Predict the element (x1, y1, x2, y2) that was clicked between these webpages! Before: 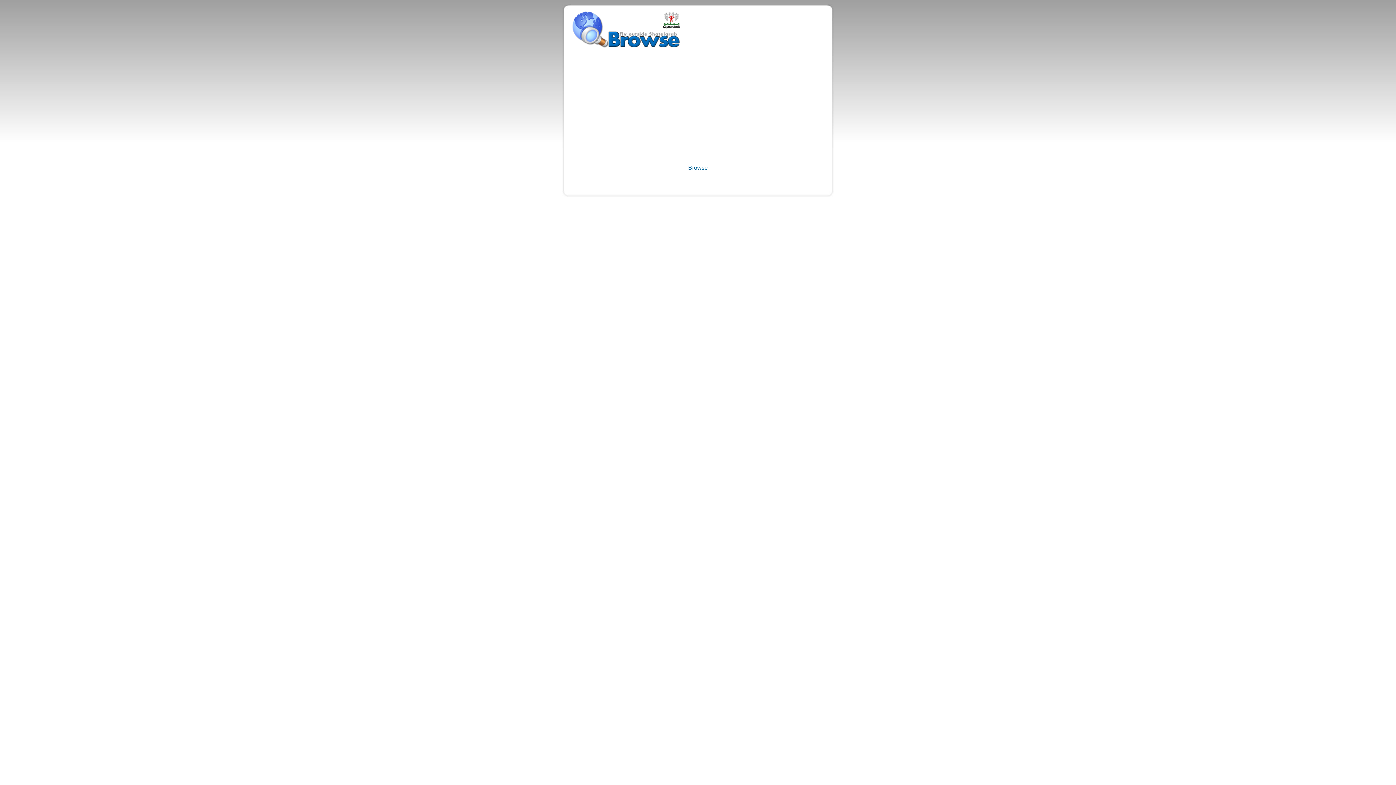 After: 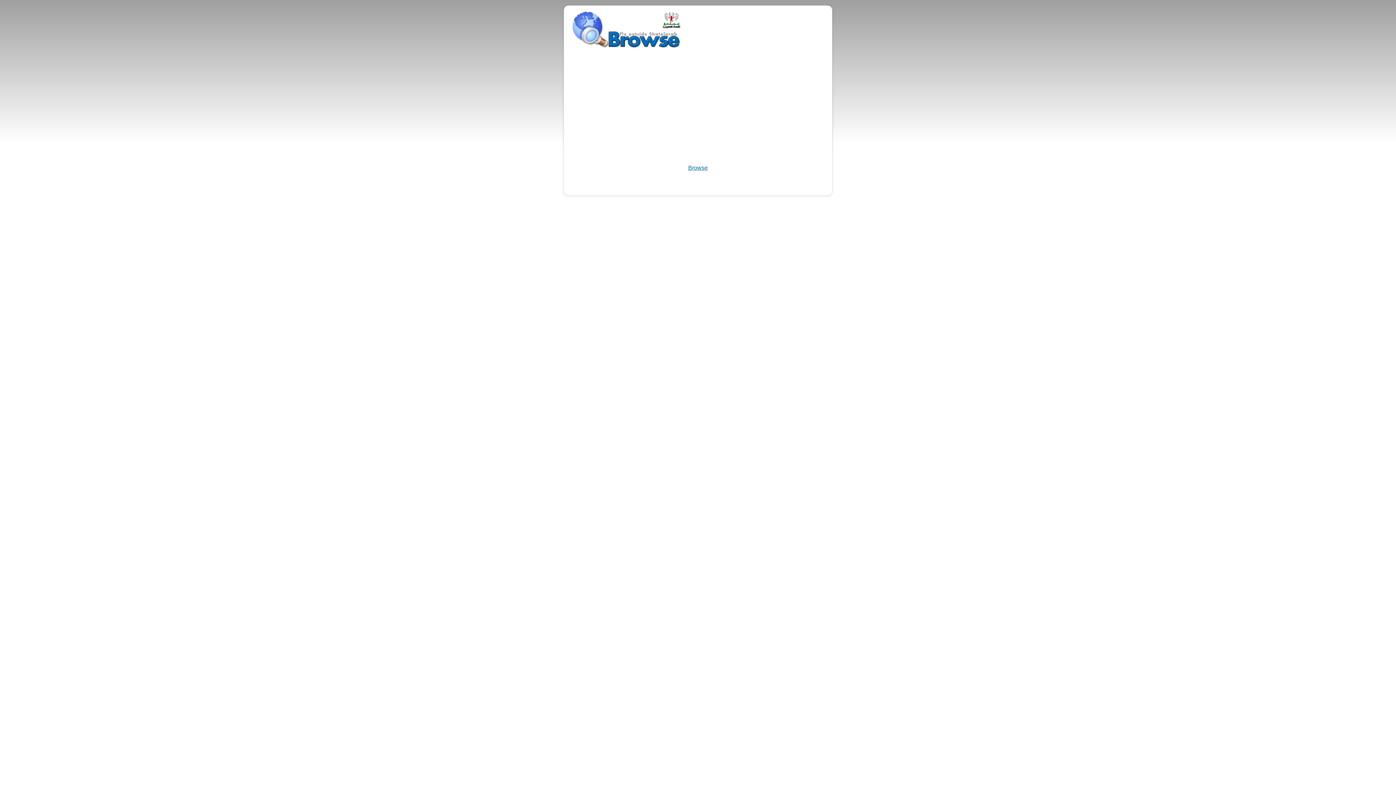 Action: label: Browse bbox: (688, 164, 708, 170)